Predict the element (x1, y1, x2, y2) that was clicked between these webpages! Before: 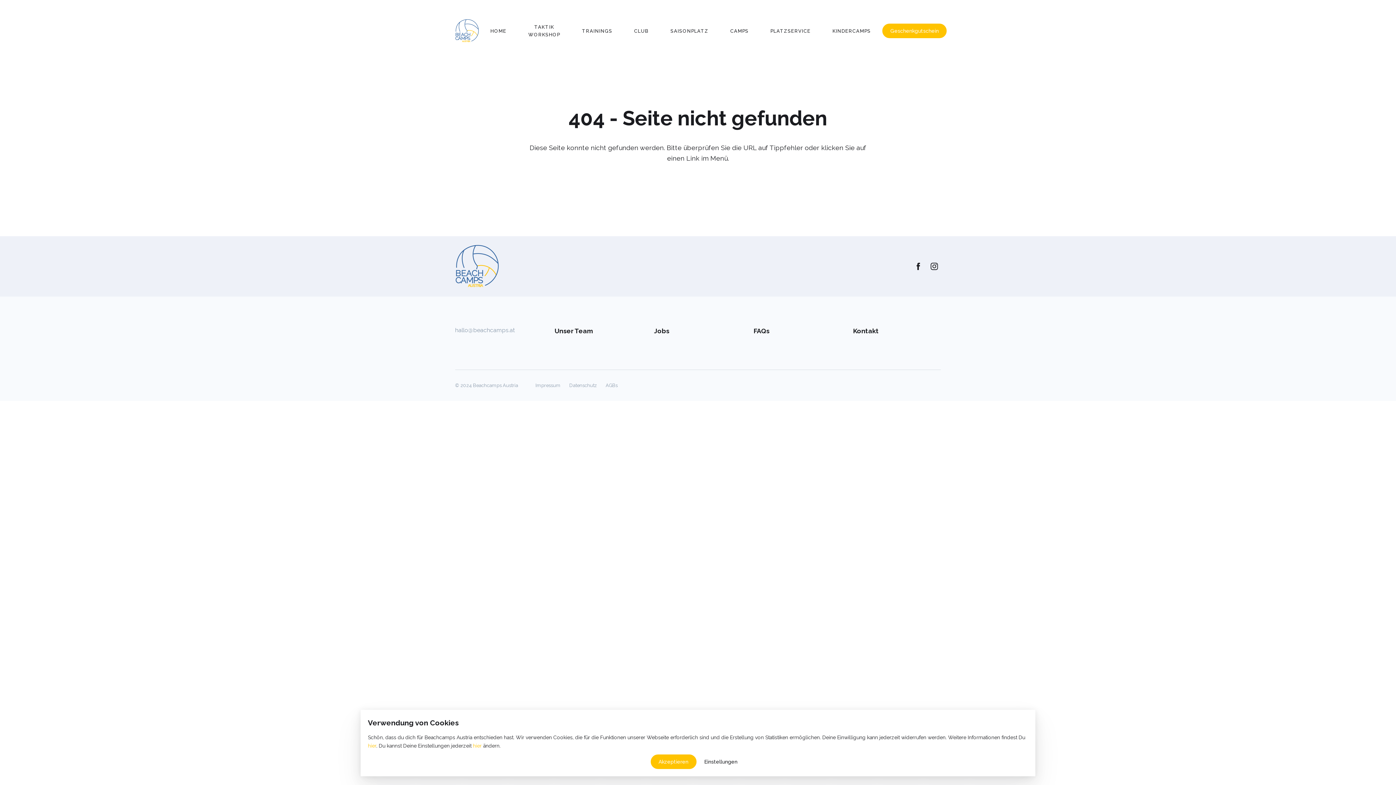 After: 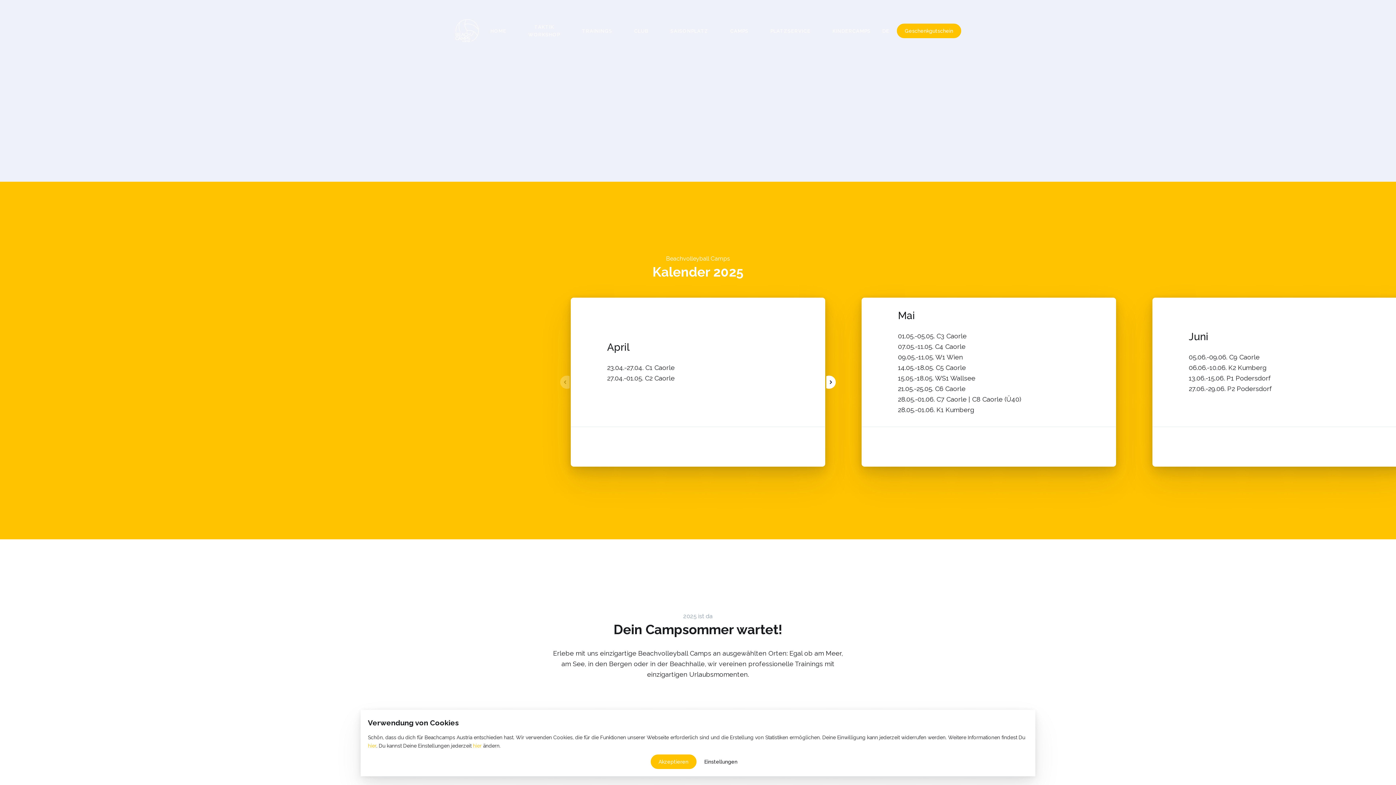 Action: bbox: (455, 245, 498, 288)